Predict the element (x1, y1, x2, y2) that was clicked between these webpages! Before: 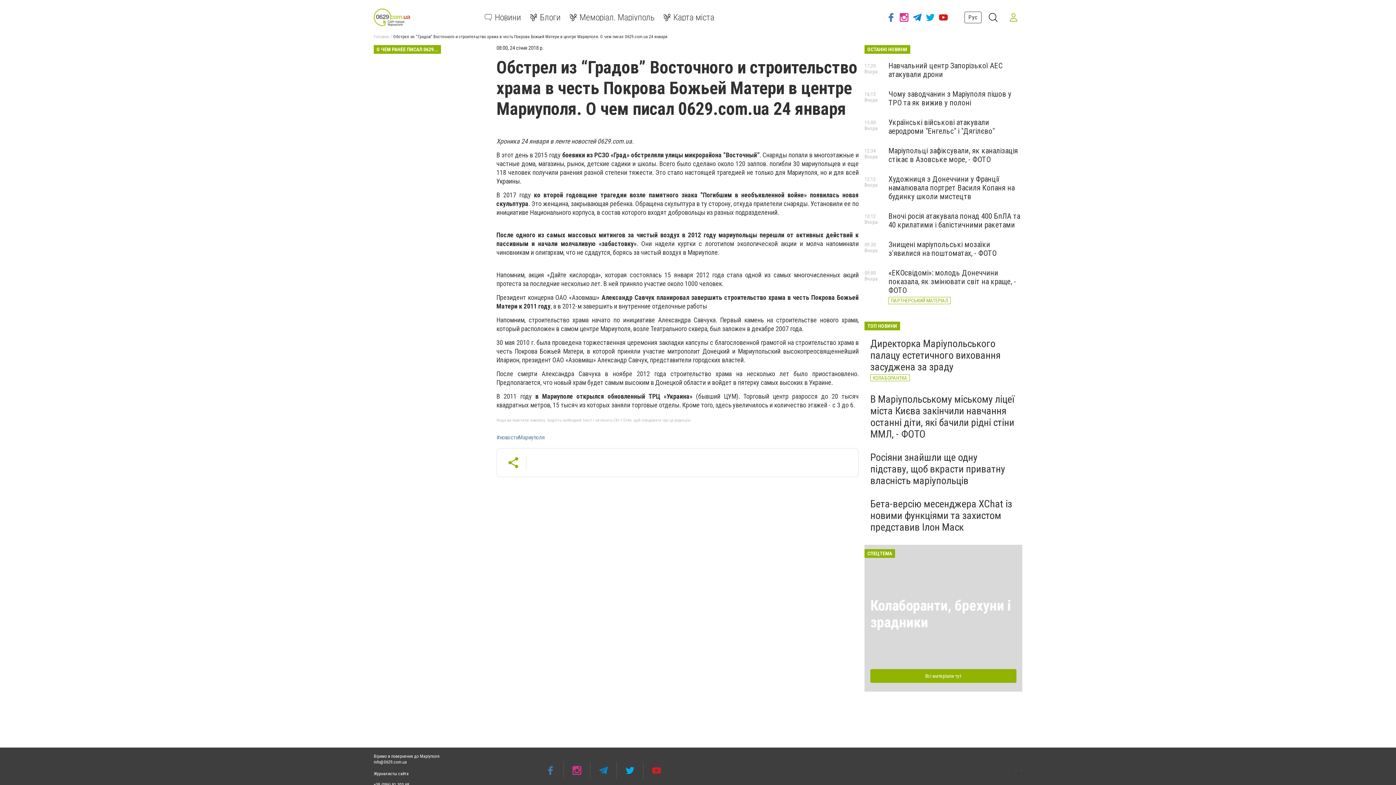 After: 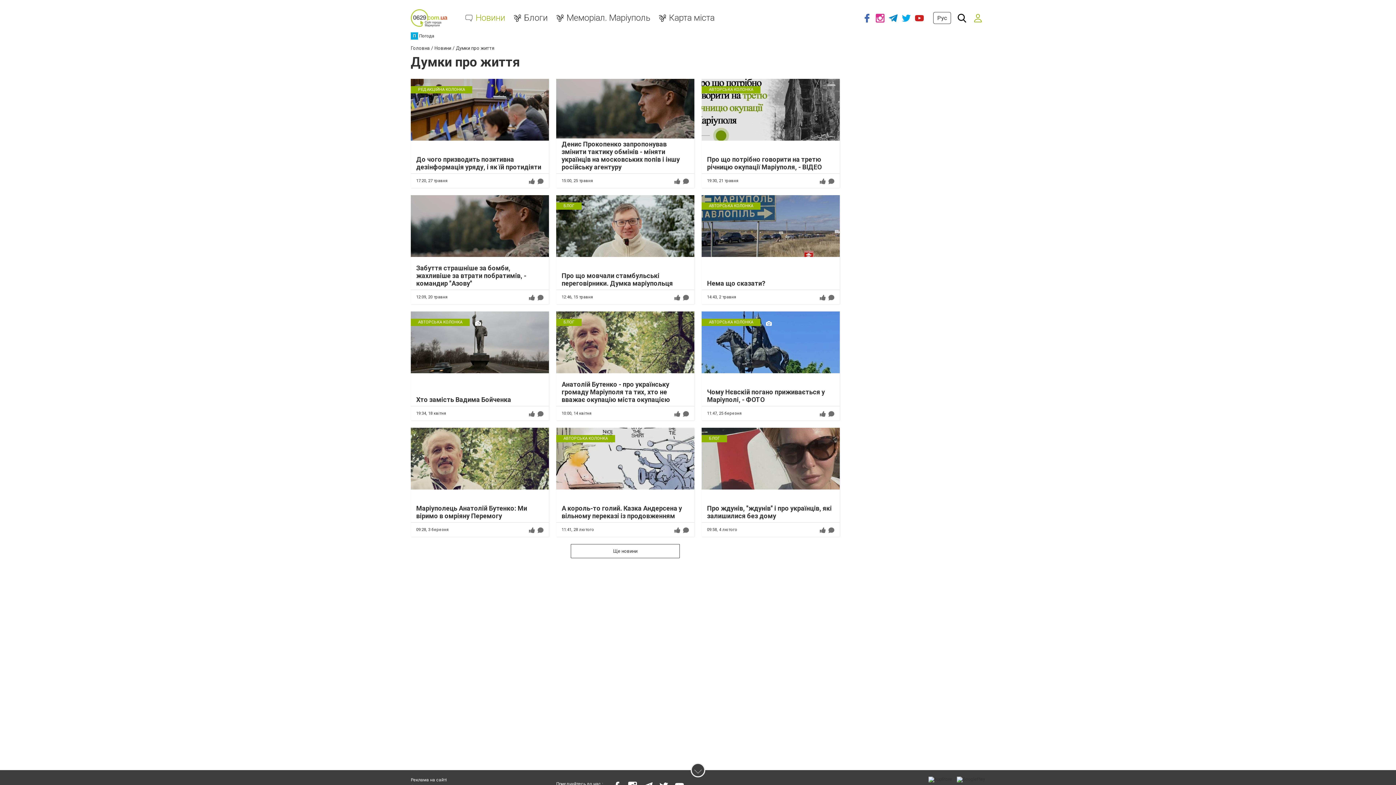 Action: bbox: (529, 13, 560, 20) label: Блоги